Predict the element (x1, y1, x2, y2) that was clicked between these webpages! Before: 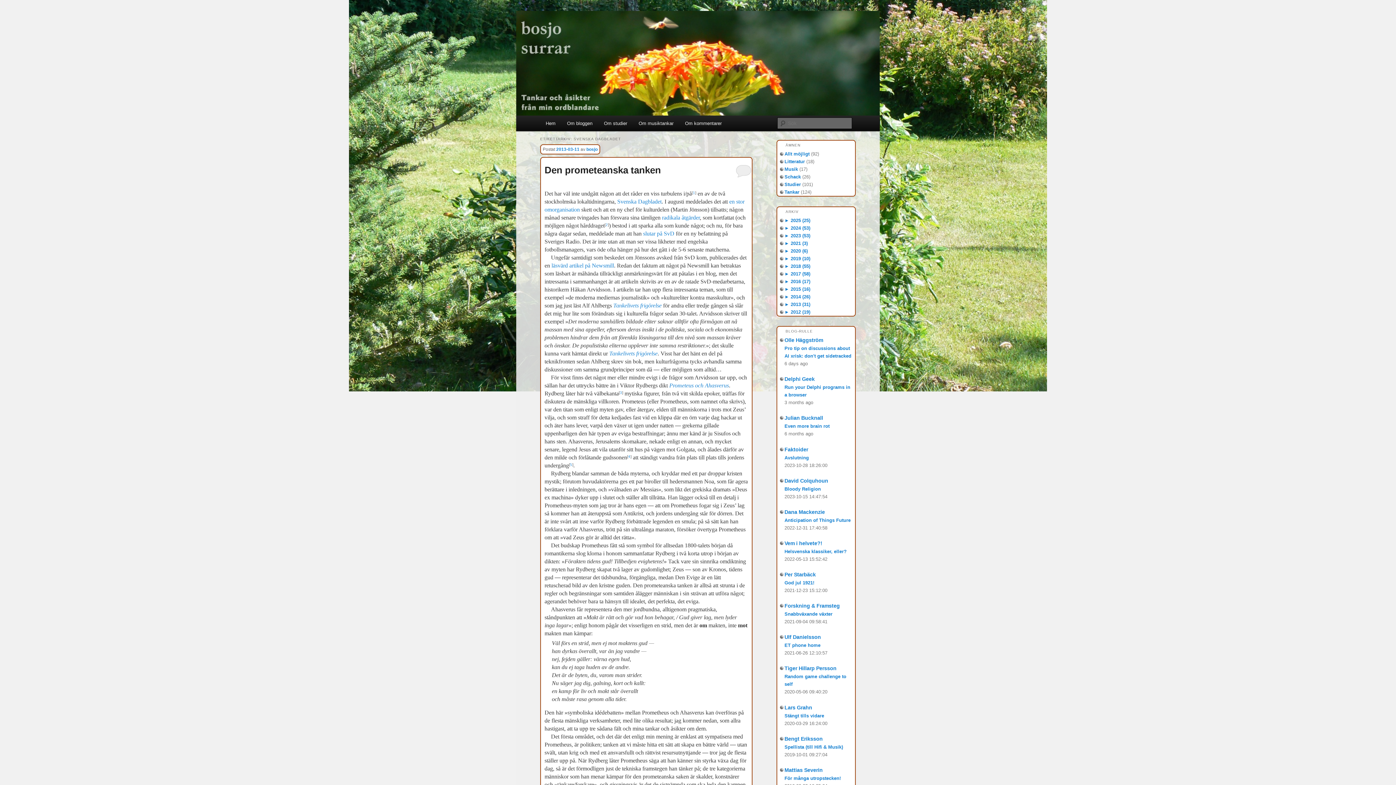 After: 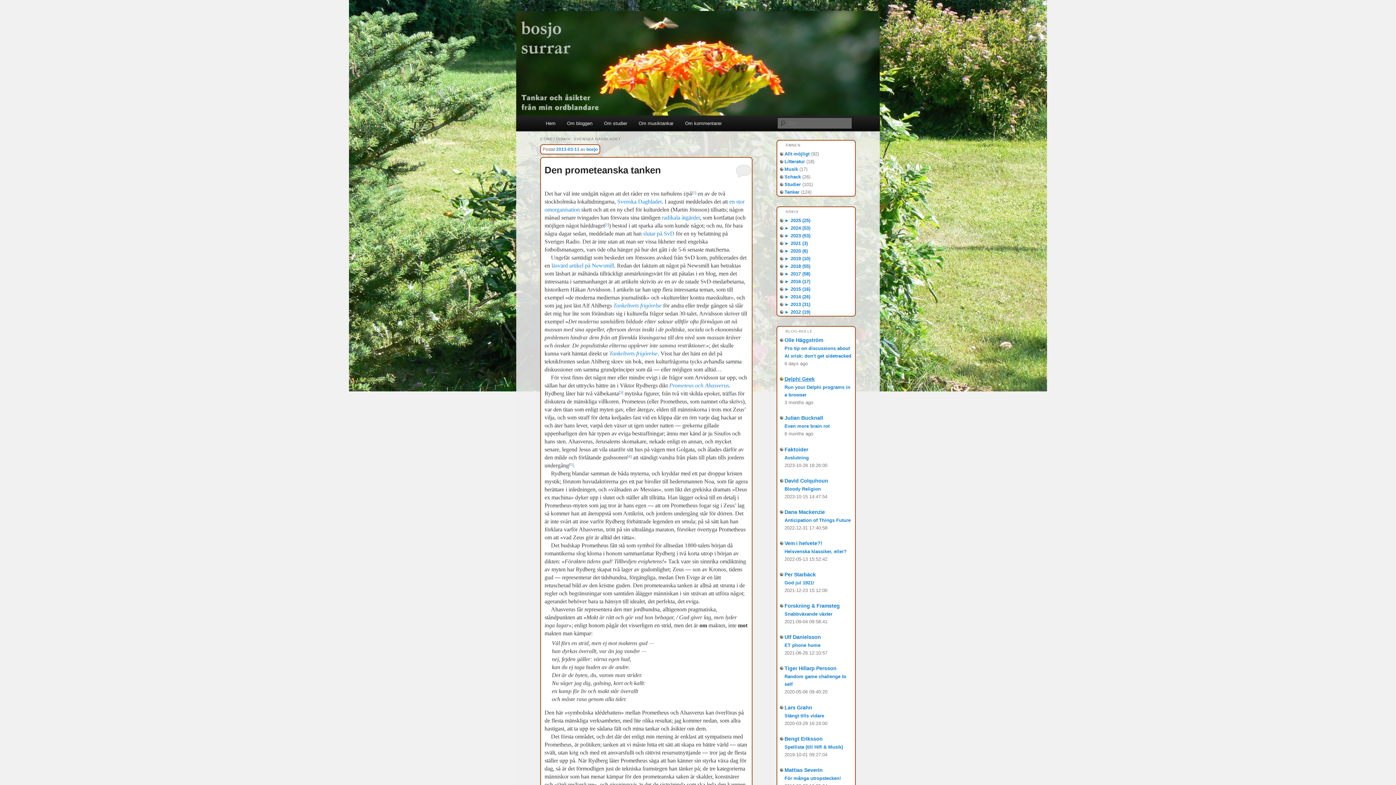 Action: label: Delphi Geek bbox: (784, 376, 814, 382)